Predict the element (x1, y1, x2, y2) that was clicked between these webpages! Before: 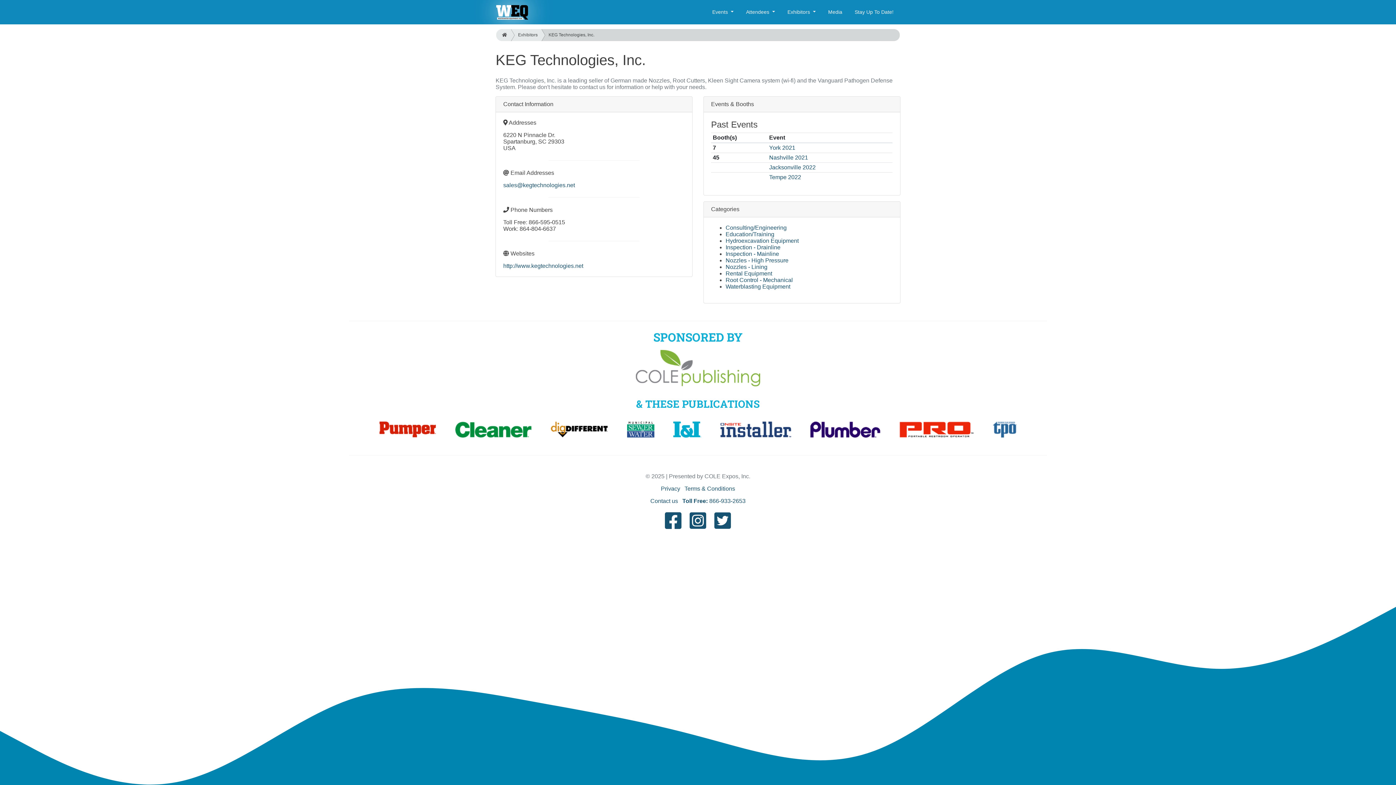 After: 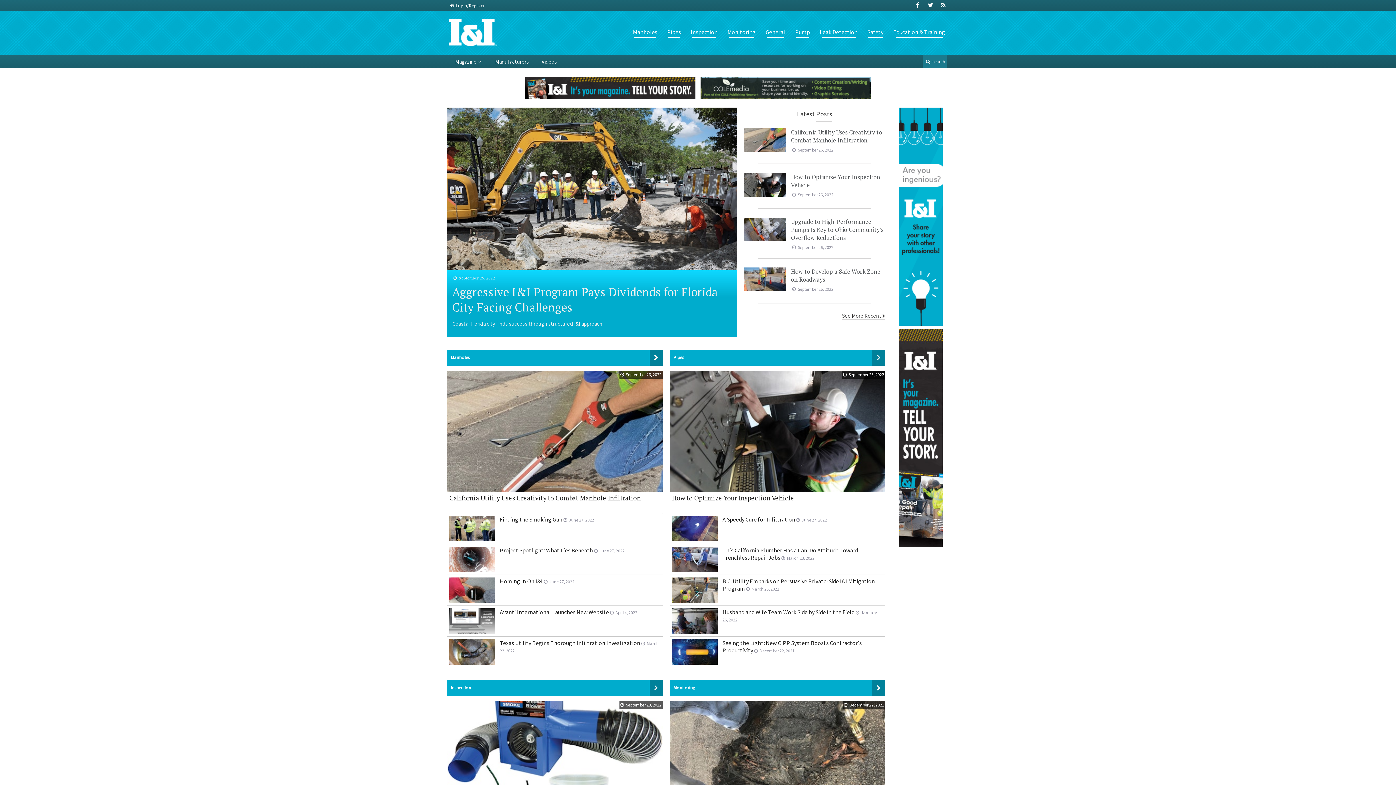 Action: bbox: (673, 426, 701, 432)